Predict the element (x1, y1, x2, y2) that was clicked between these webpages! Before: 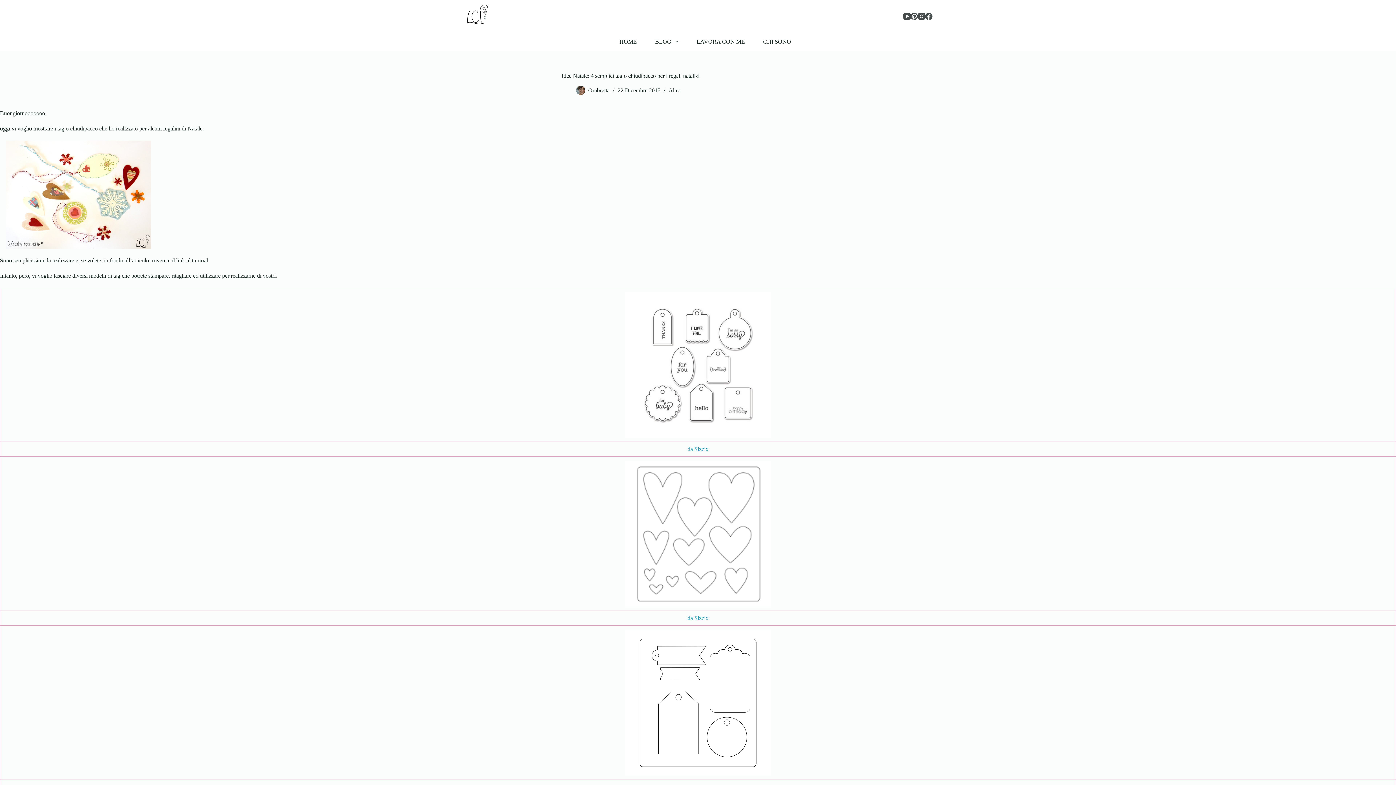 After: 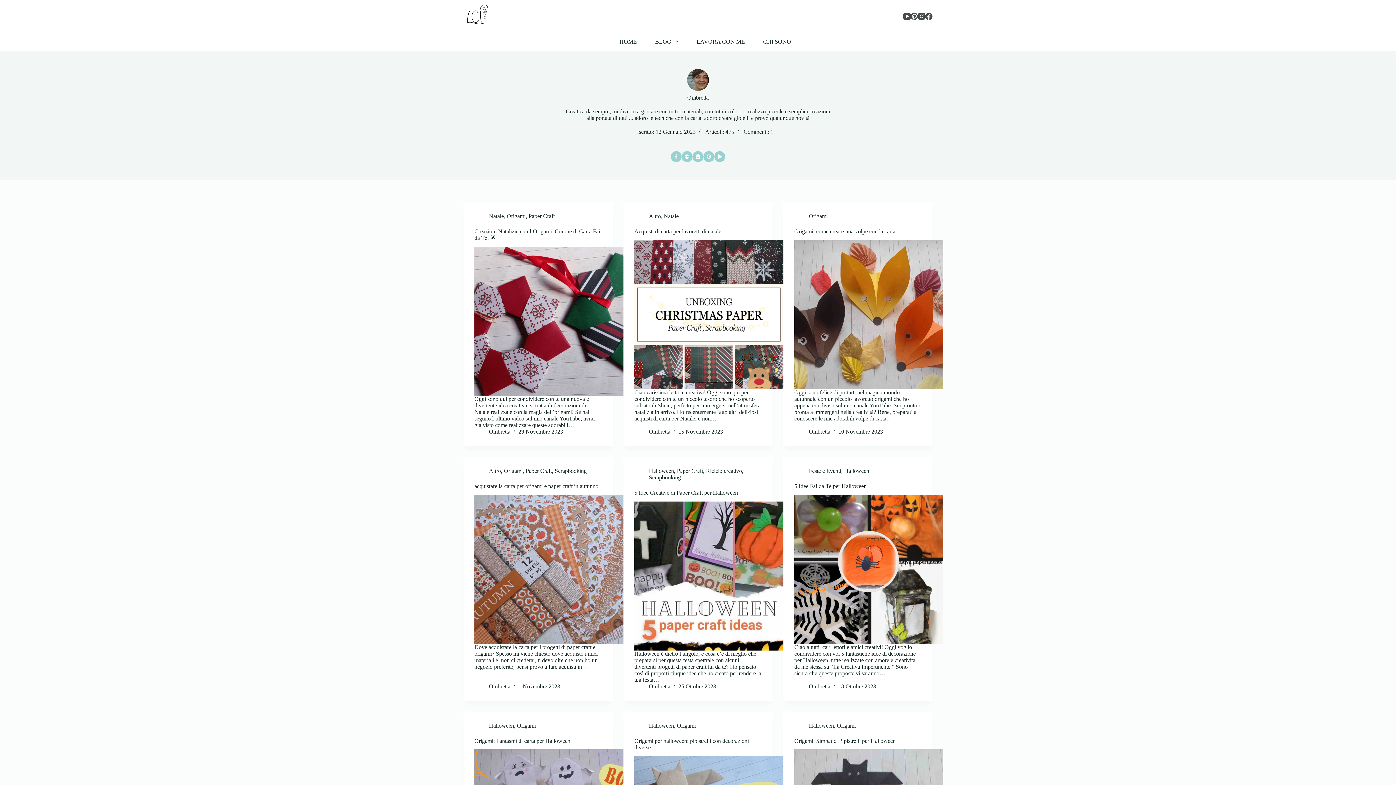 Action: label: Ombretta bbox: (588, 87, 609, 93)